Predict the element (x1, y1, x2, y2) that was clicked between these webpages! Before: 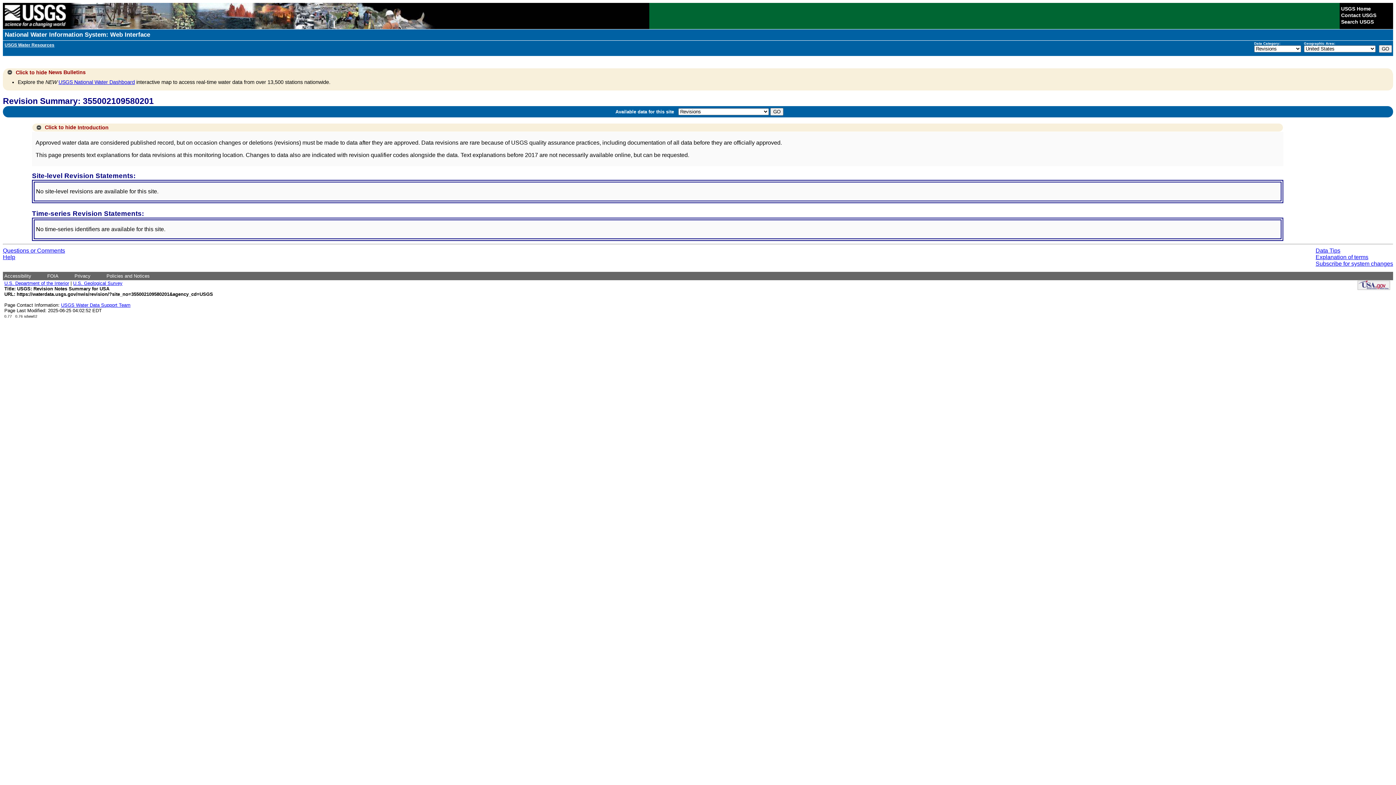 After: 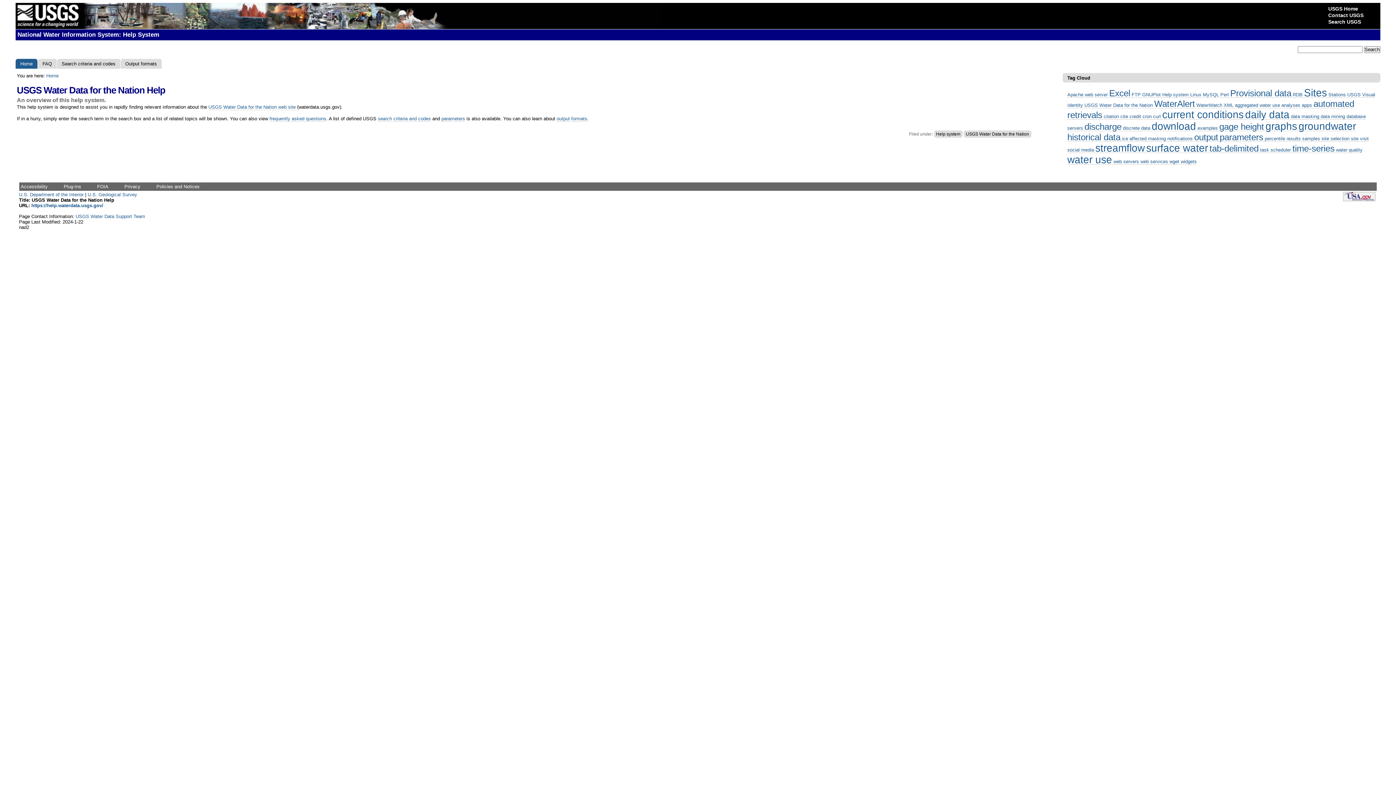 Action: label: Help bbox: (2, 254, 15, 260)